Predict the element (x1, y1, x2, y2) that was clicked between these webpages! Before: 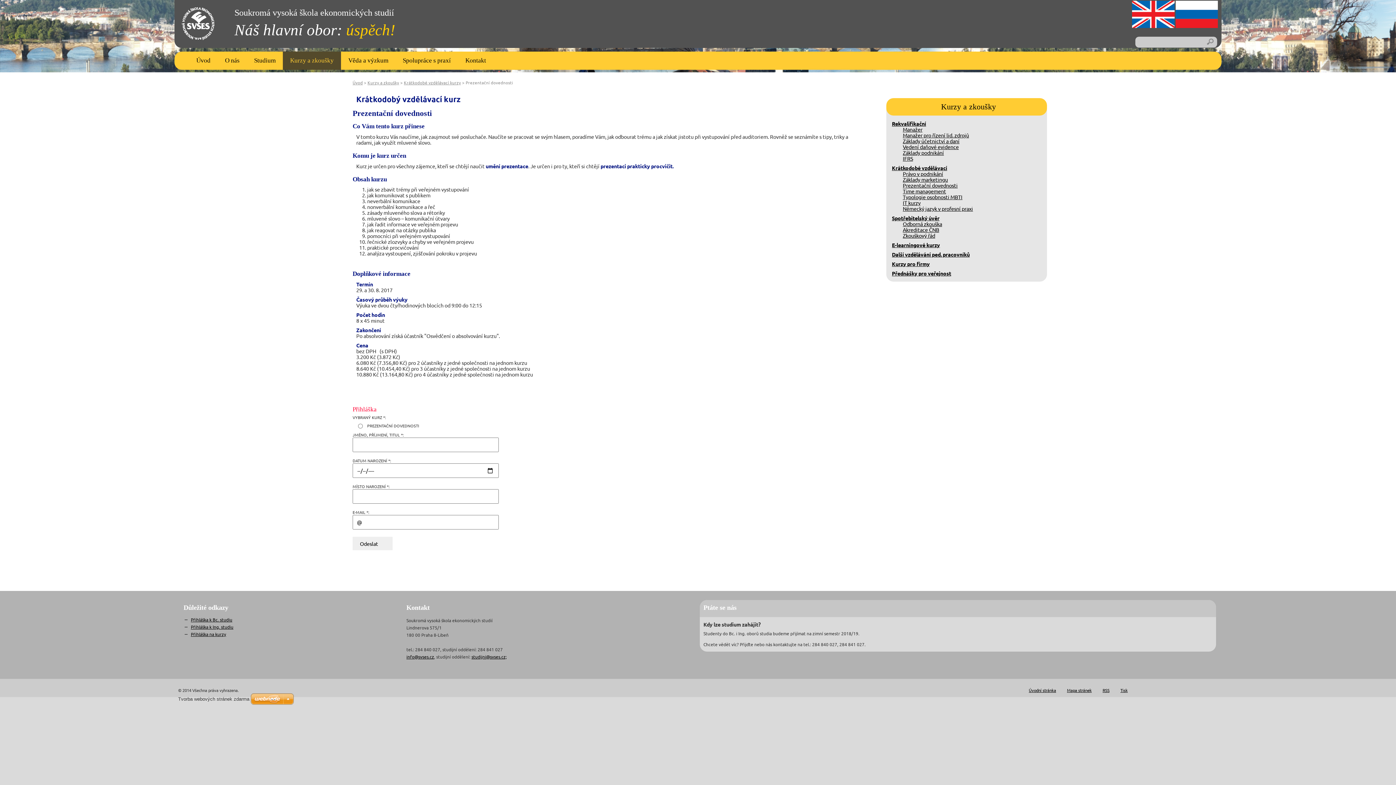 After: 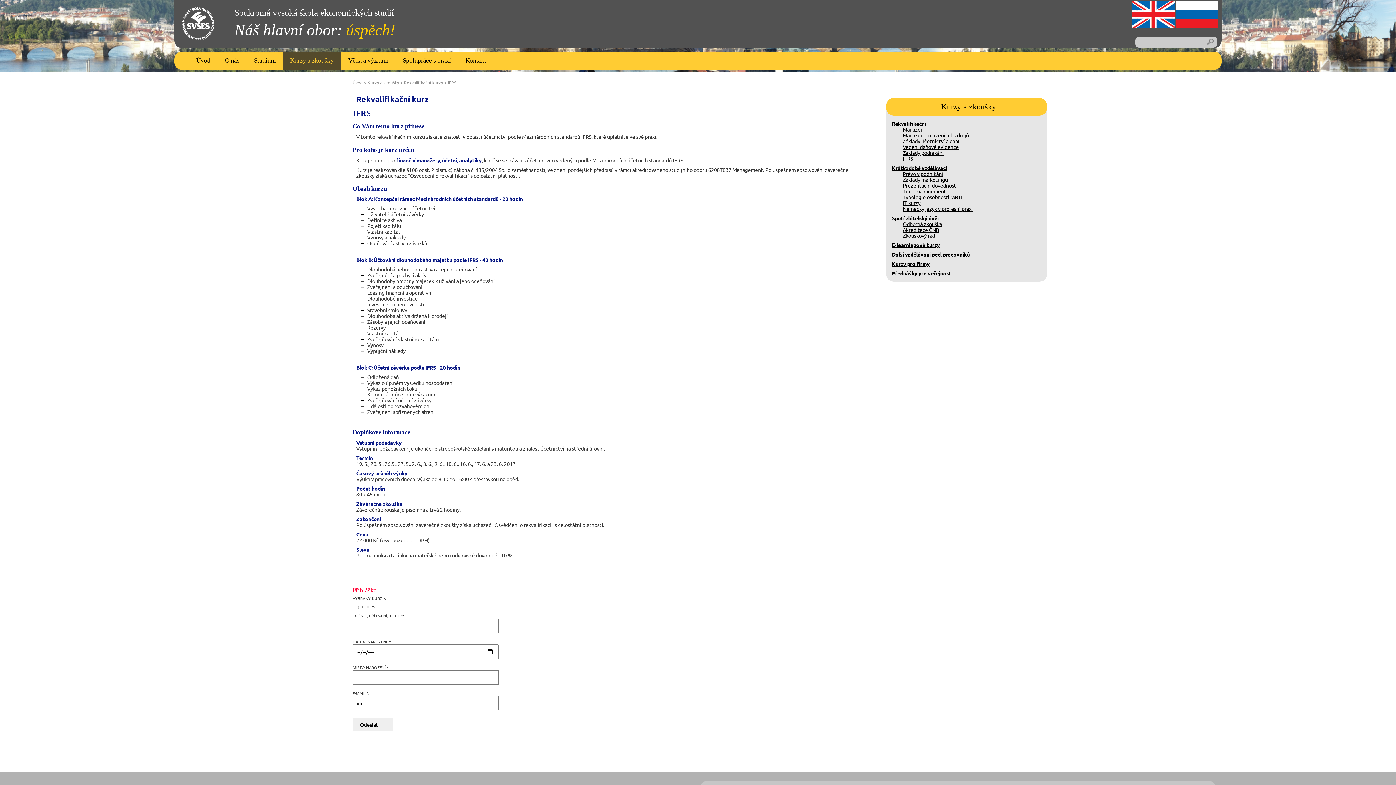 Action: bbox: (903, 155, 913, 161) label: IFRS